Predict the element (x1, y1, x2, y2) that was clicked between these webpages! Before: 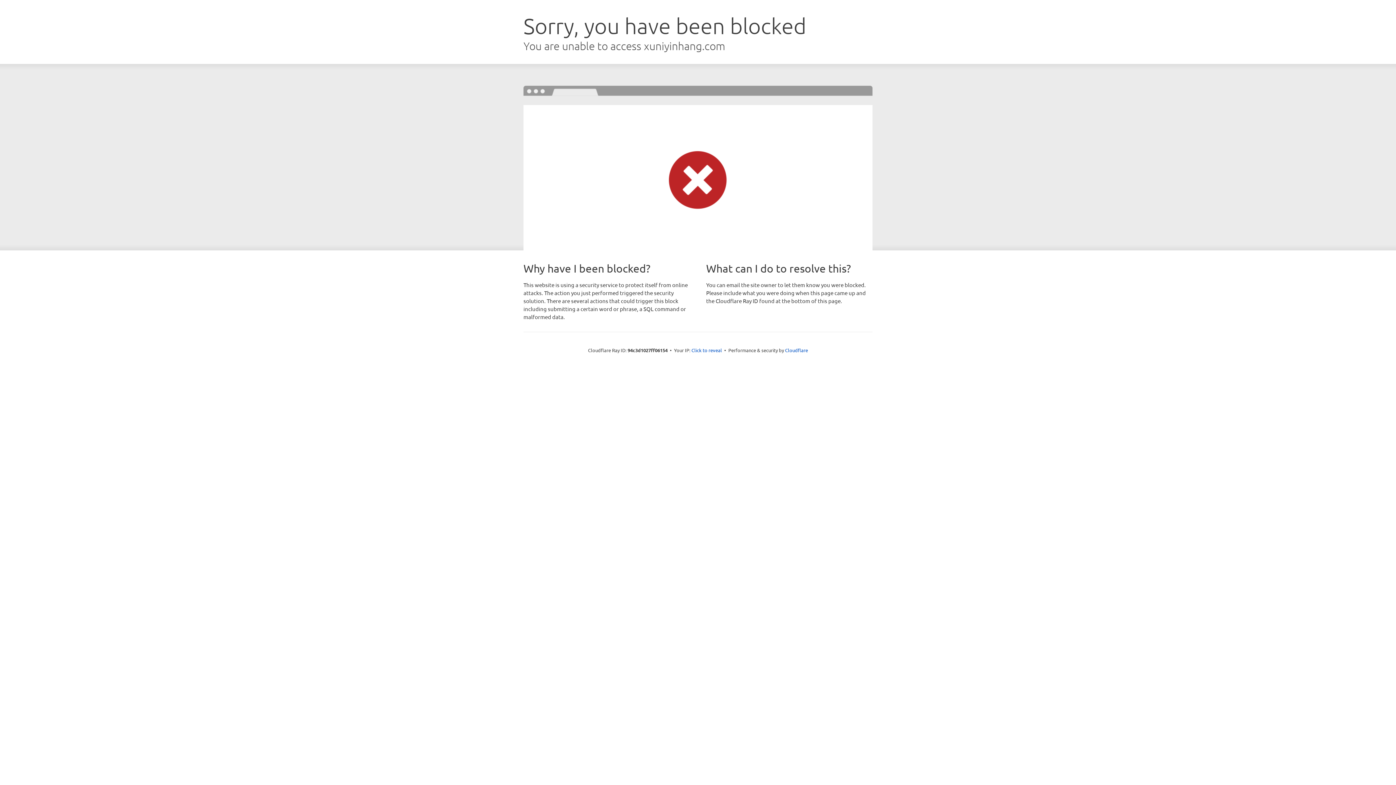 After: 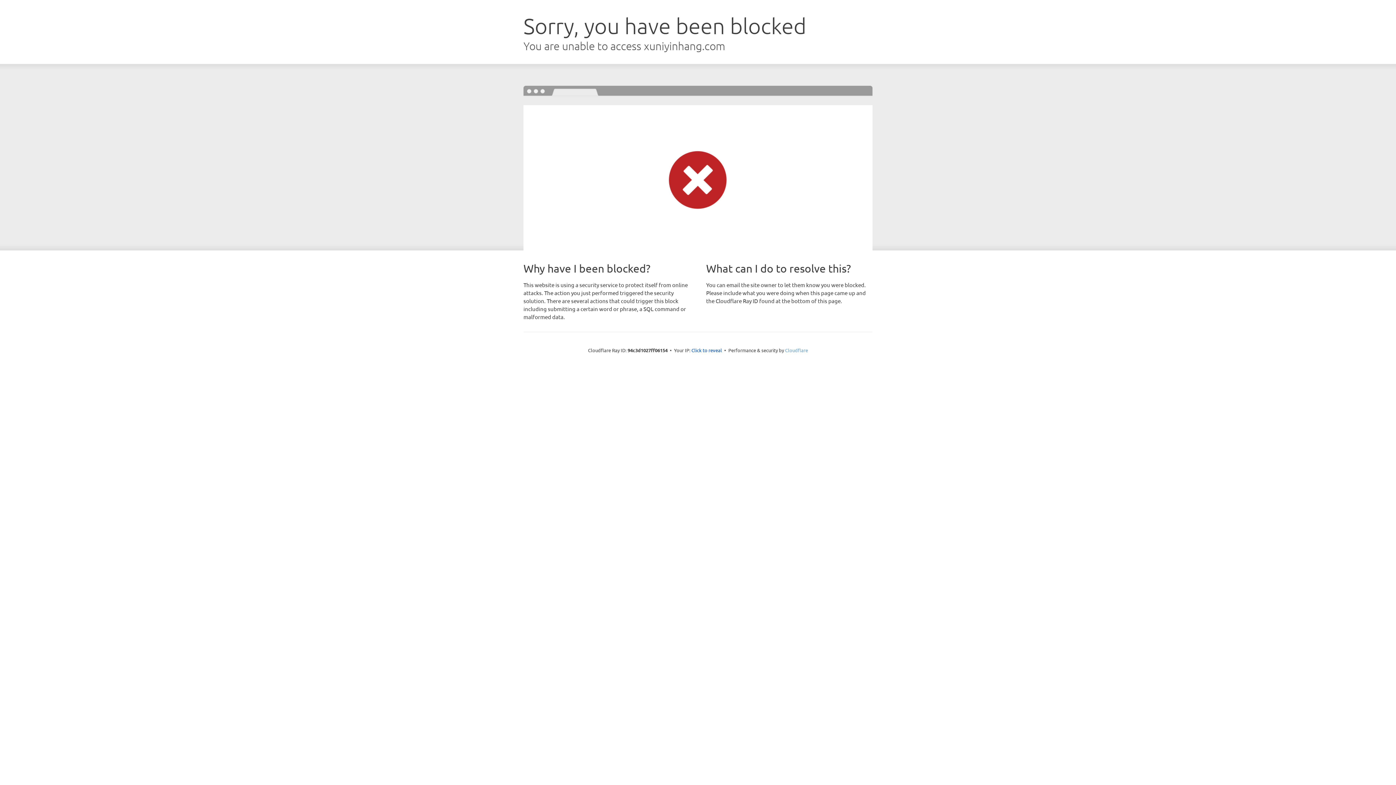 Action: bbox: (785, 347, 808, 353) label: Cloudflare